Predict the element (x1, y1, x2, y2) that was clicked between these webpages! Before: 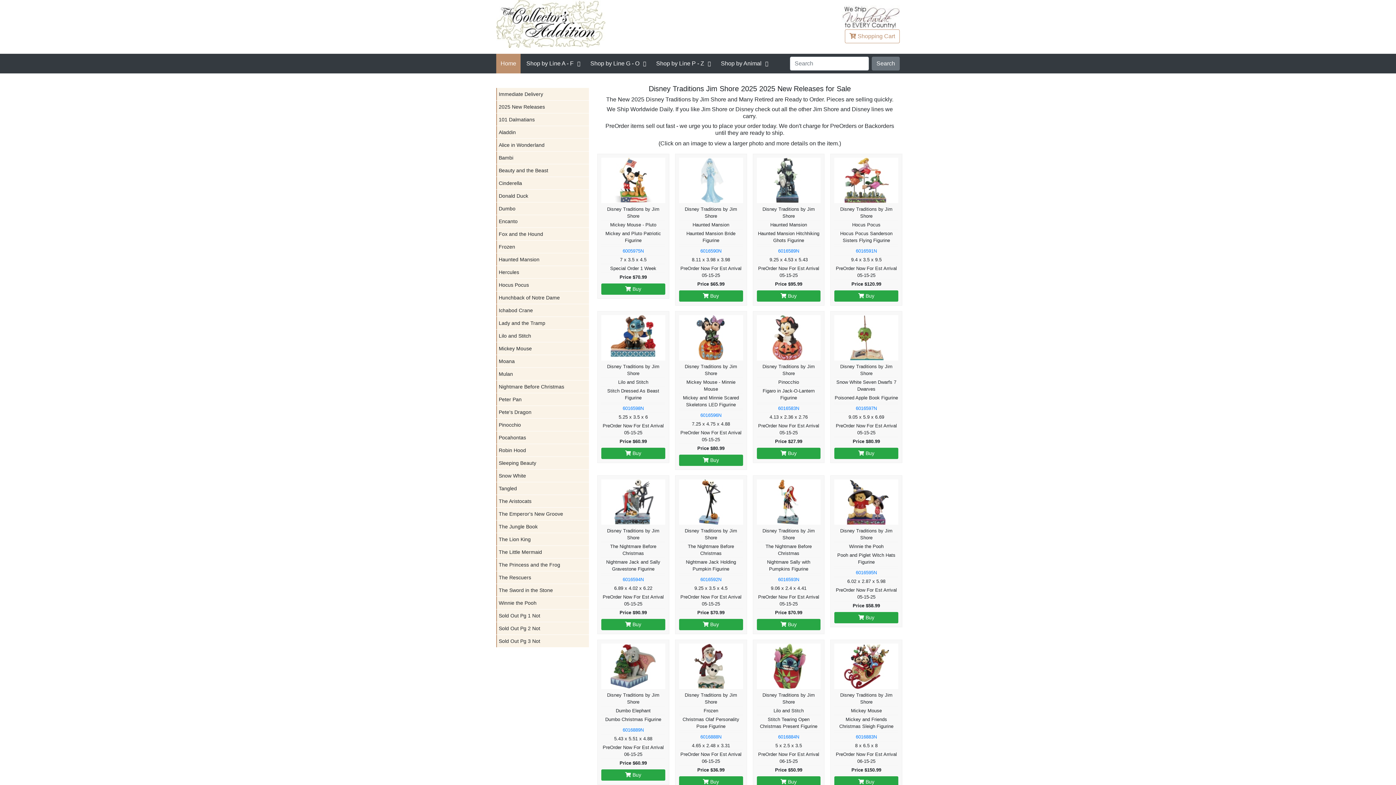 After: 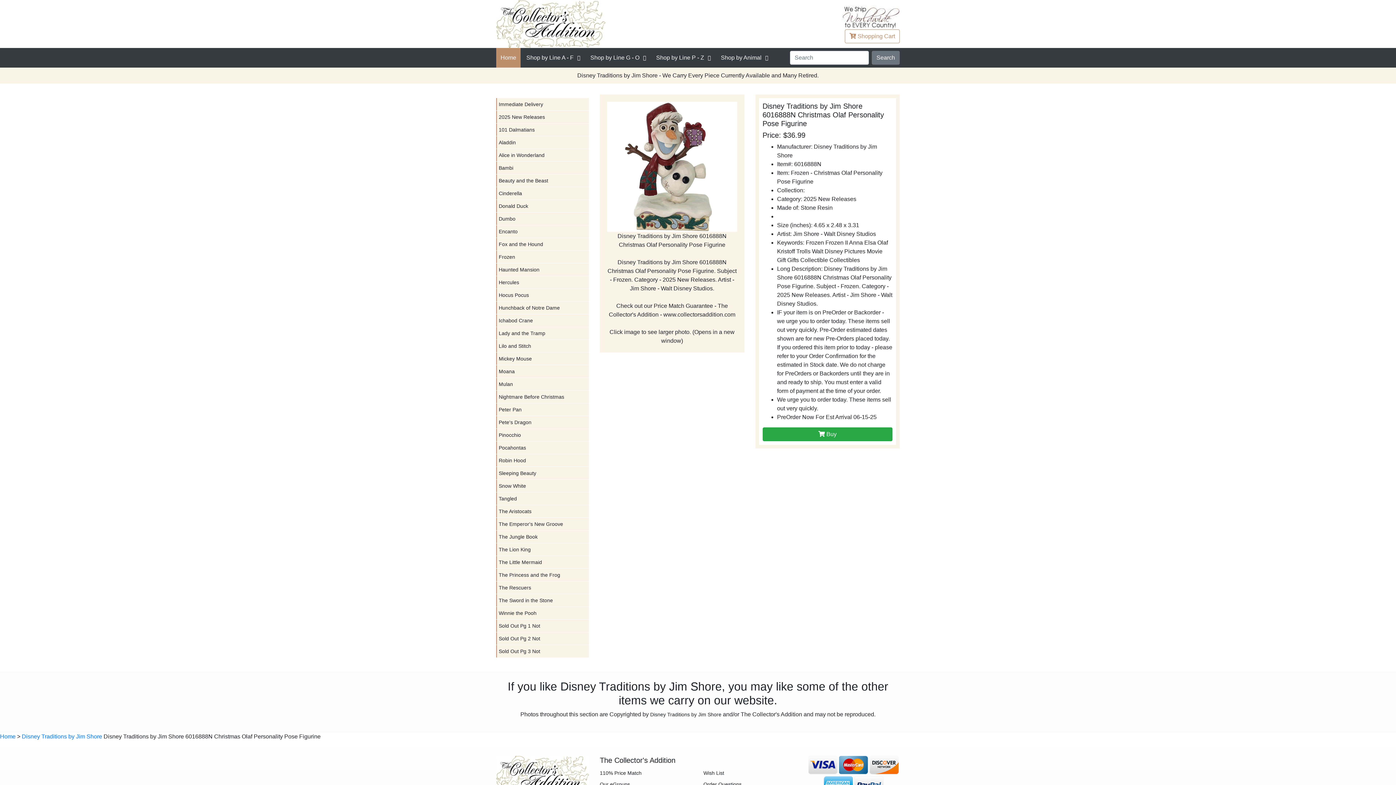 Action: label: 6016888N bbox: (700, 734, 721, 740)